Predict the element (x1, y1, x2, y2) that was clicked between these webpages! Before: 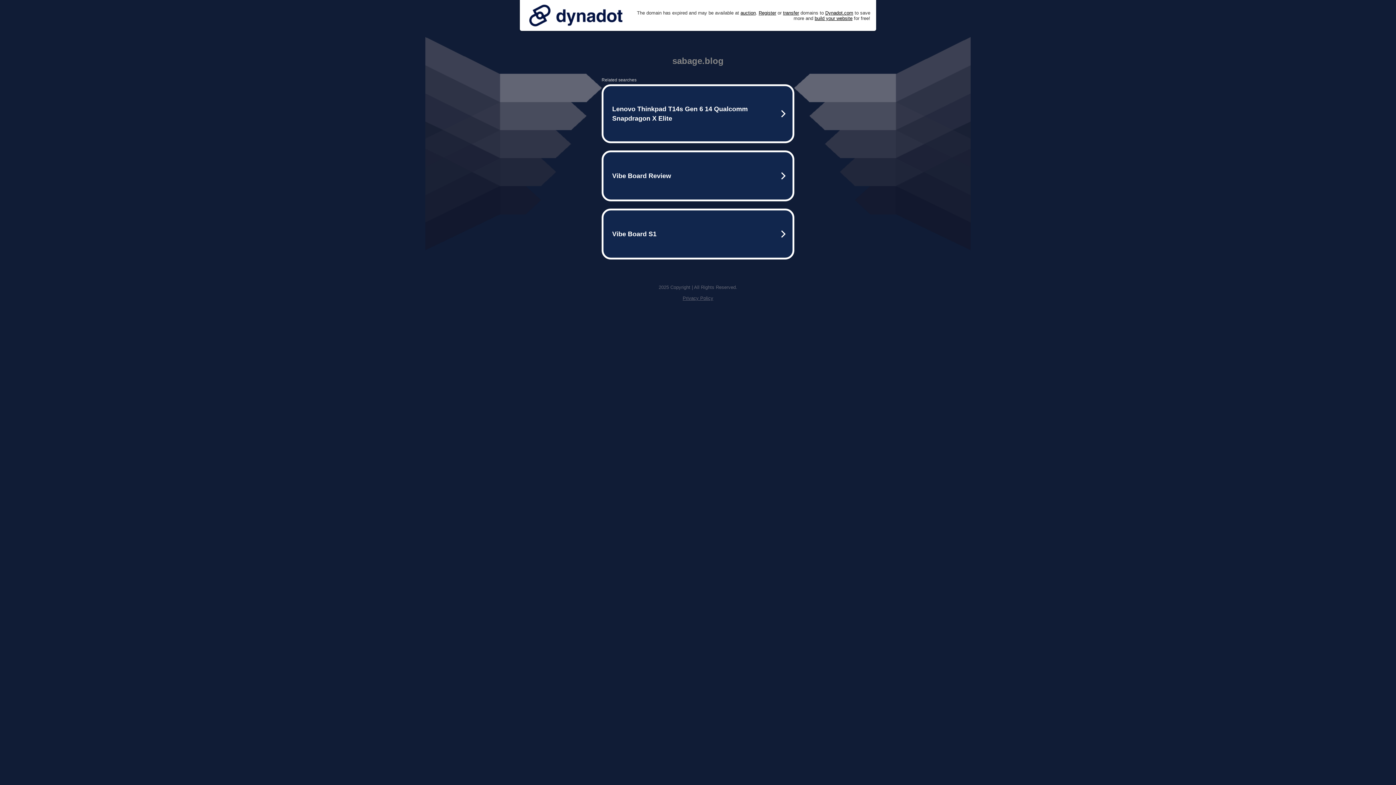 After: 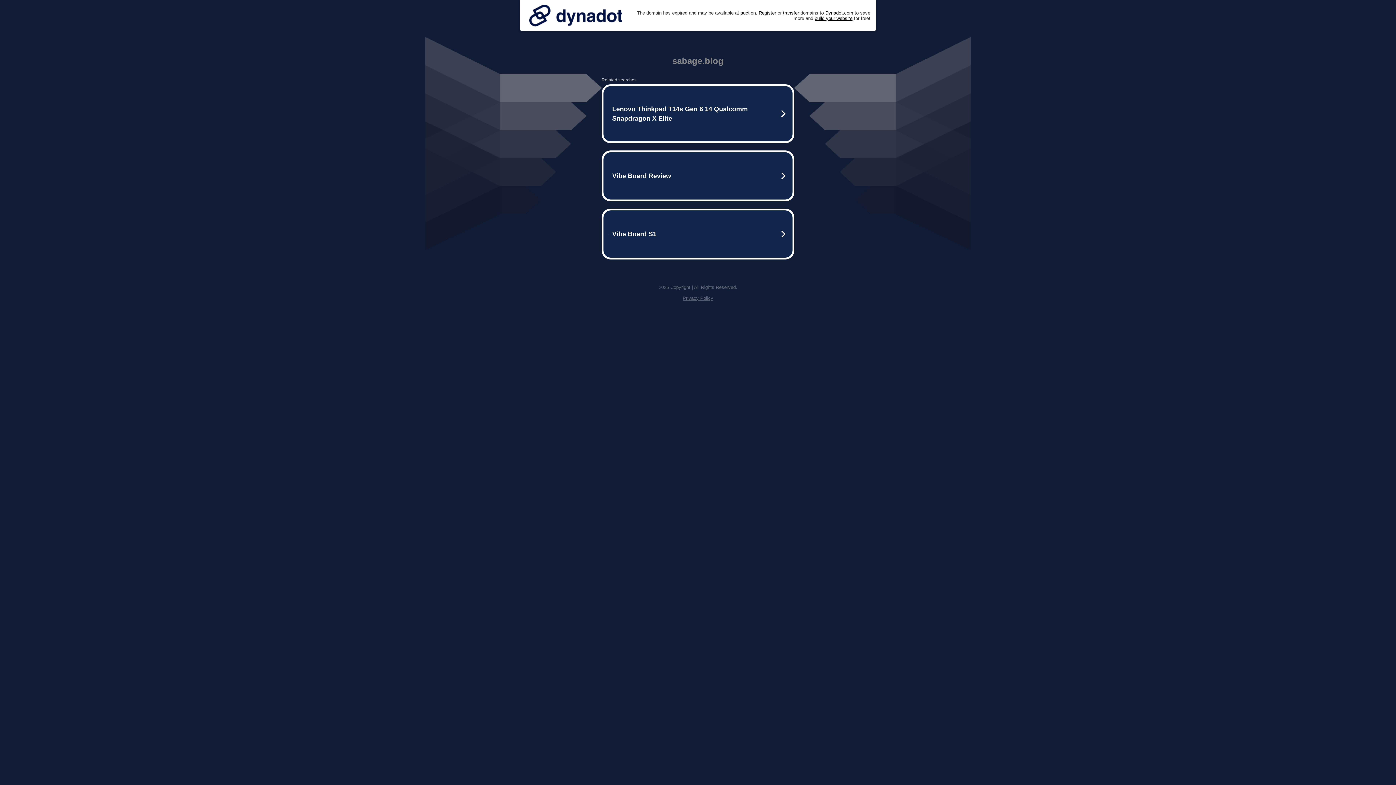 Action: bbox: (525, 0, 626, 30)